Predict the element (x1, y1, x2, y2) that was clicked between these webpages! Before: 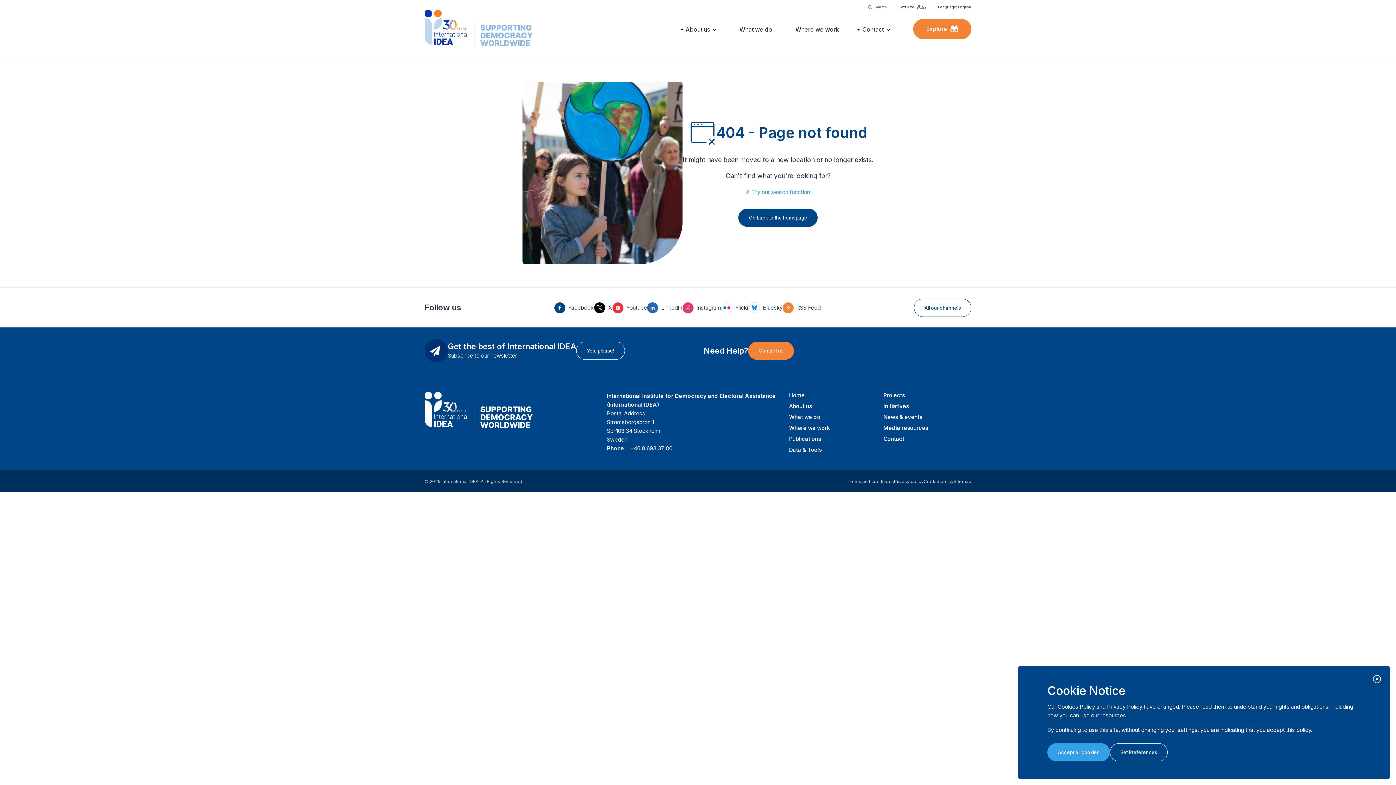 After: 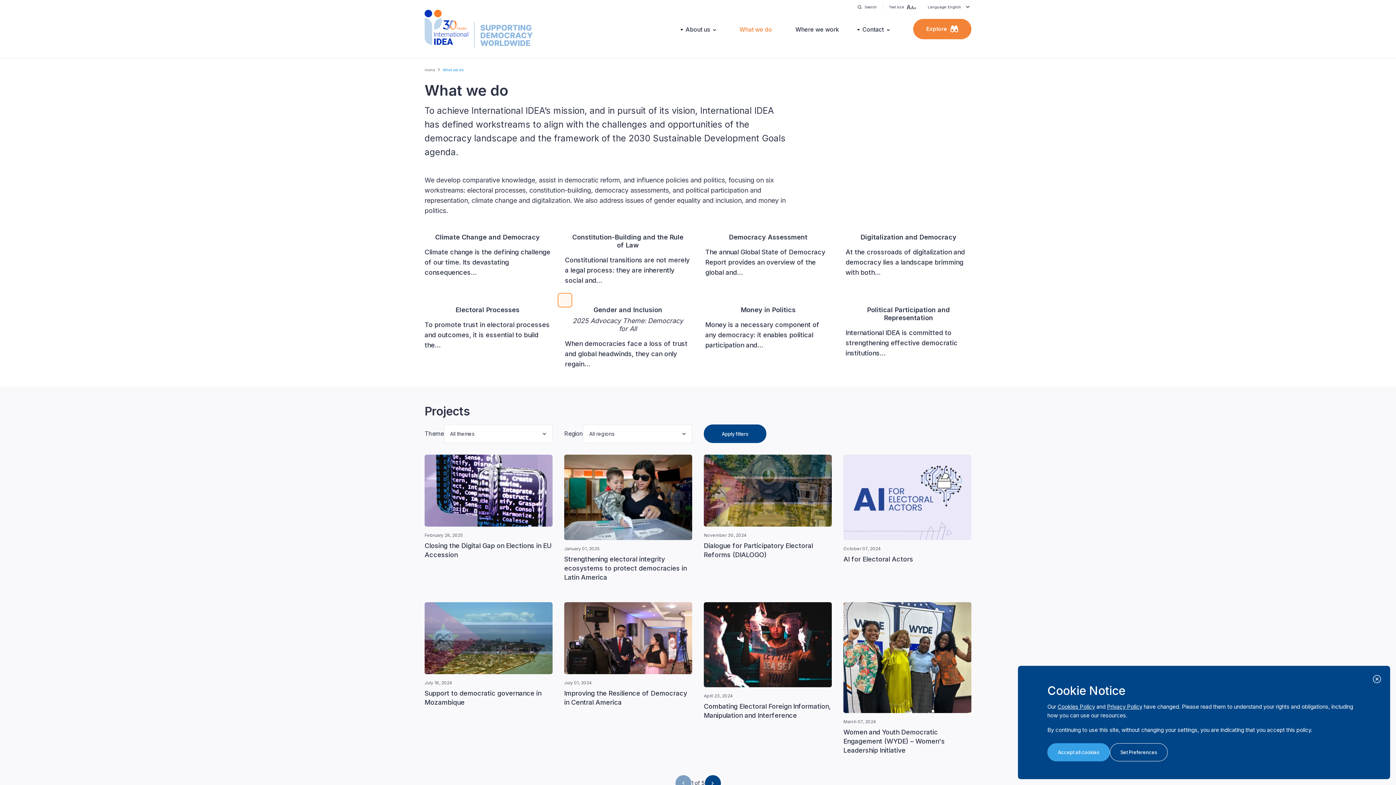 Action: bbox: (789, 413, 820, 420) label: What we do